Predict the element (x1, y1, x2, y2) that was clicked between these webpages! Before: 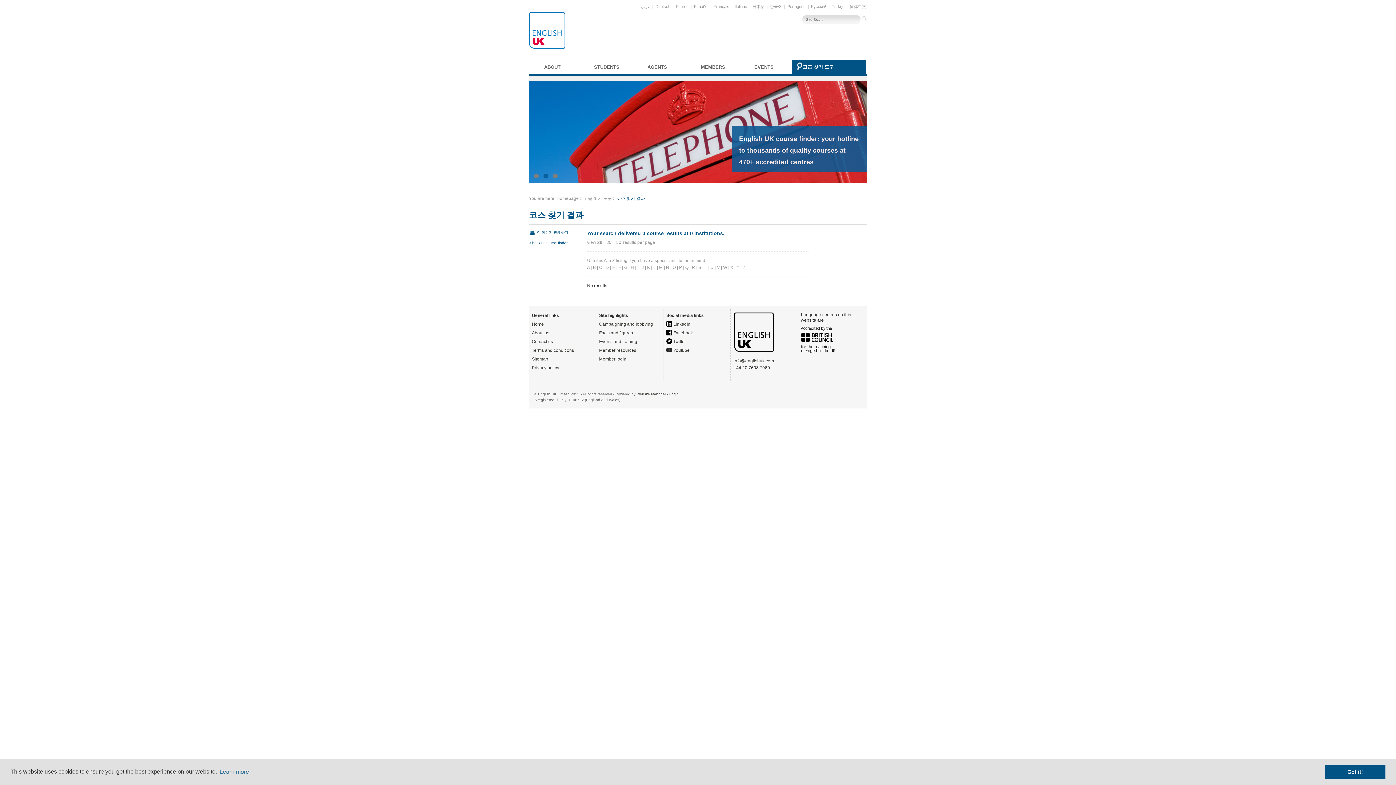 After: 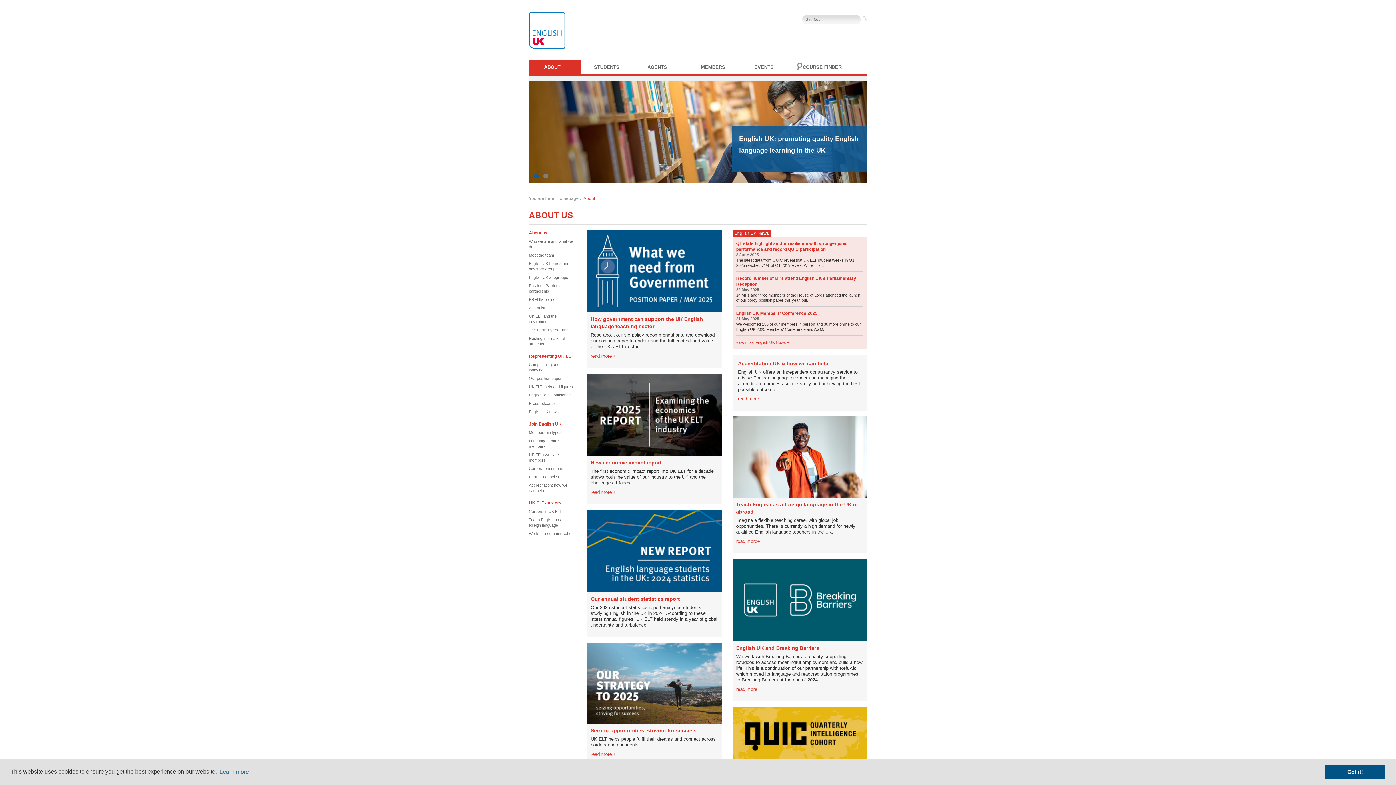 Action: label: ABOUT bbox: (540, 60, 581, 73)